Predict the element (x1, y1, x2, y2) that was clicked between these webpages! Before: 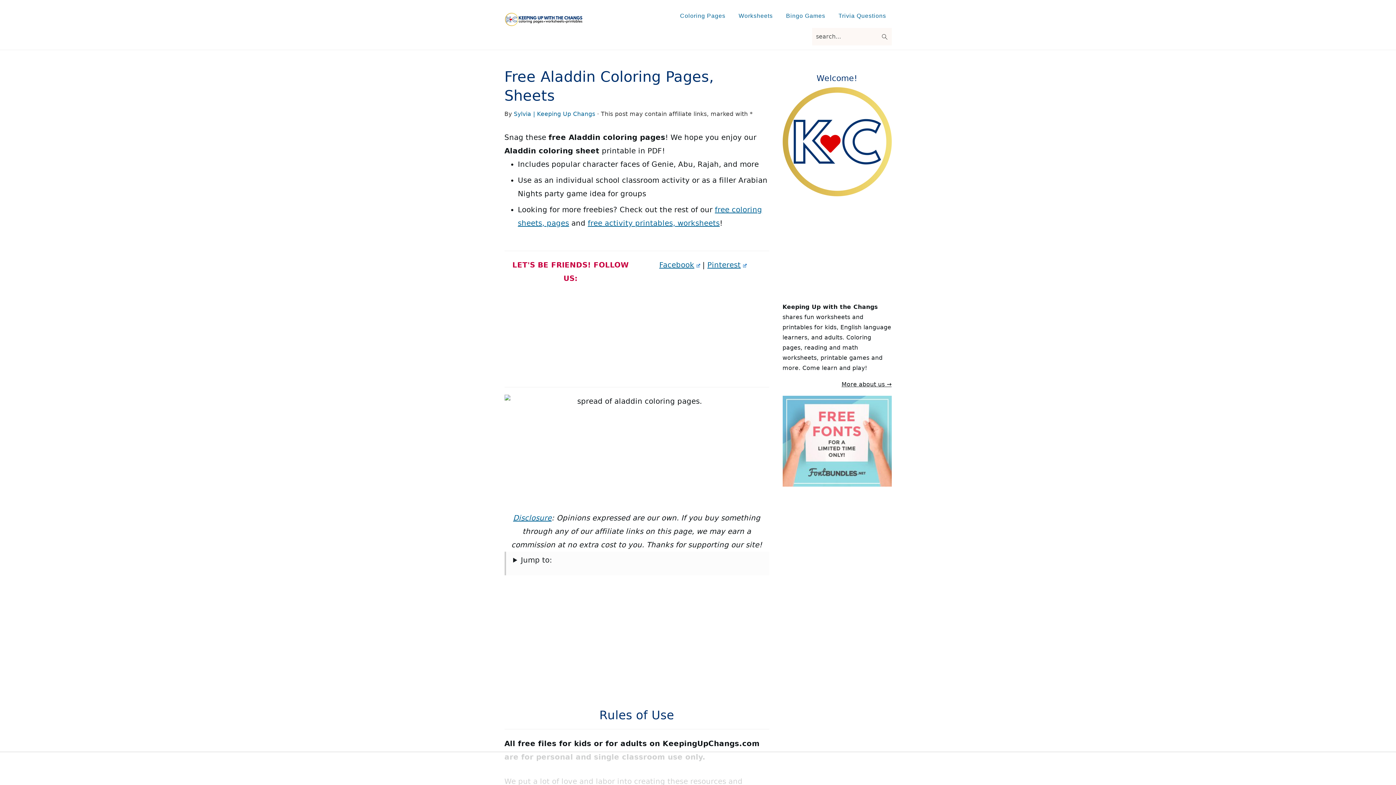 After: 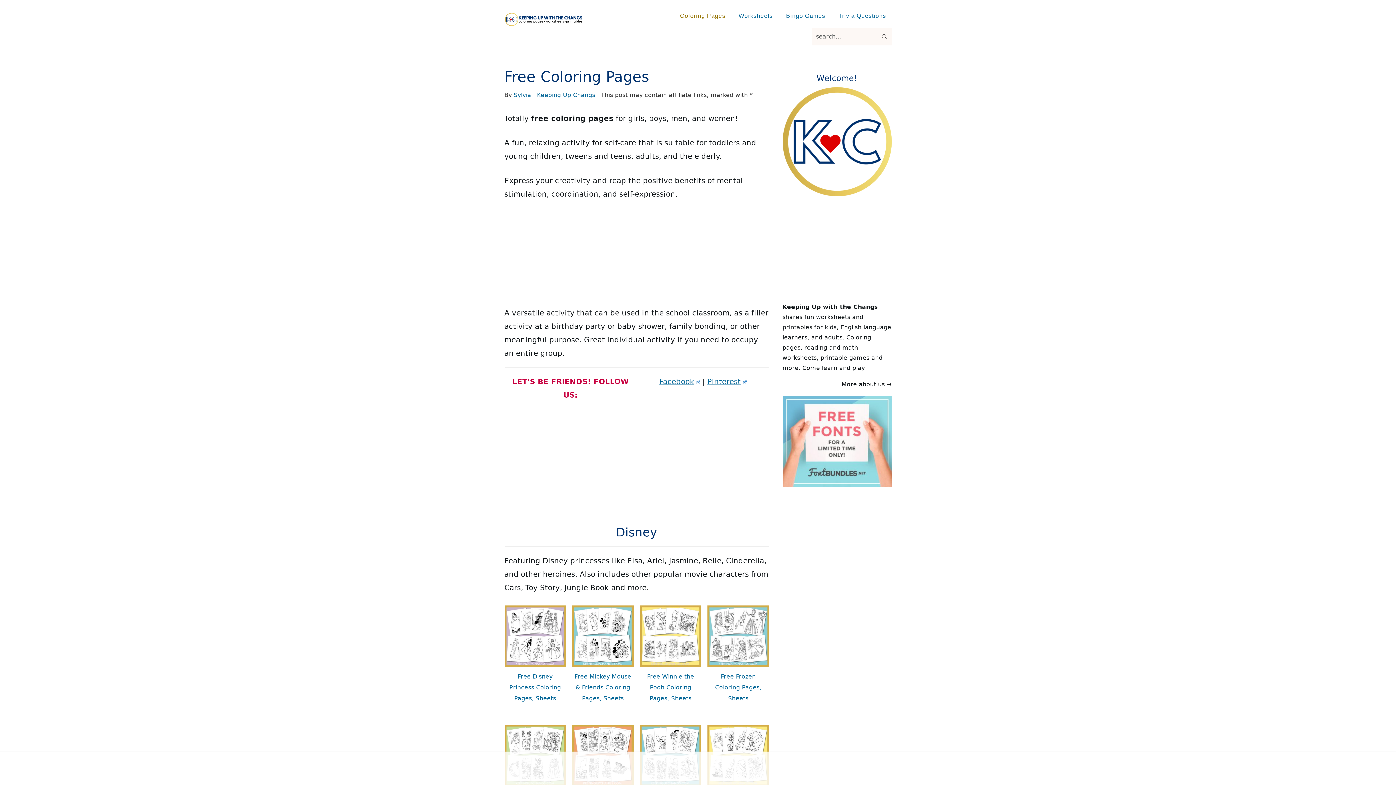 Action: bbox: (674, 4, 731, 28) label: Coloring Pages